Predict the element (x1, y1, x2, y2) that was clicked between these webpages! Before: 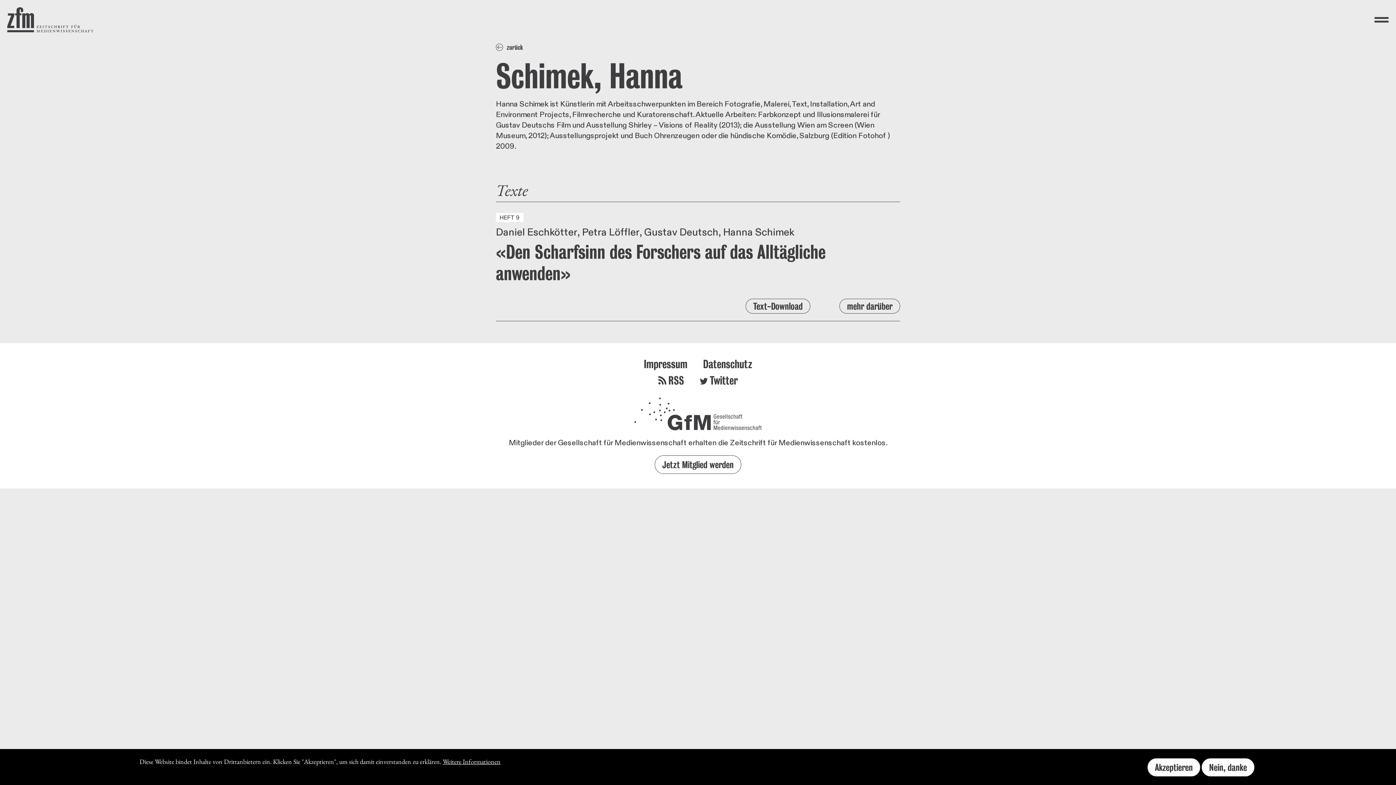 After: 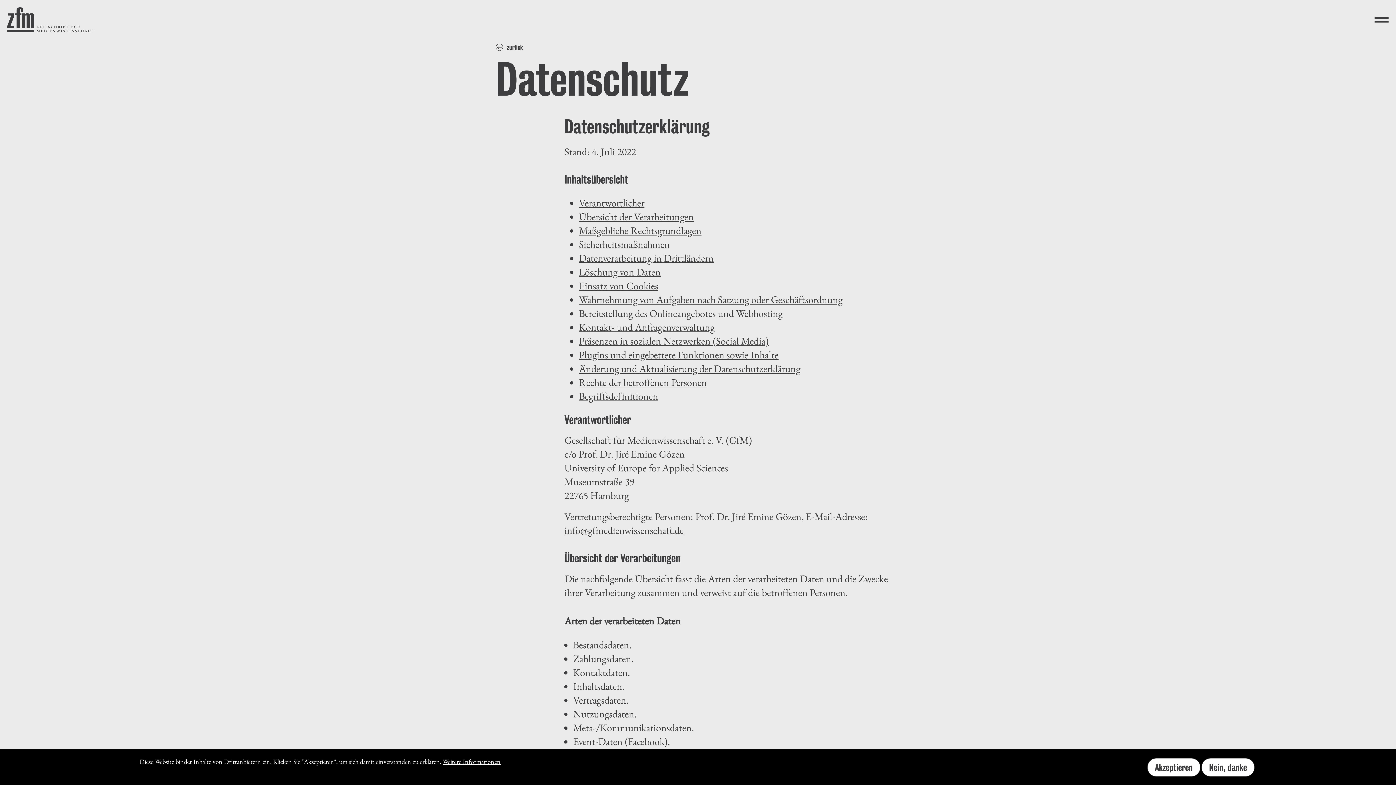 Action: bbox: (696, 357, 759, 374) label: Datenschutz